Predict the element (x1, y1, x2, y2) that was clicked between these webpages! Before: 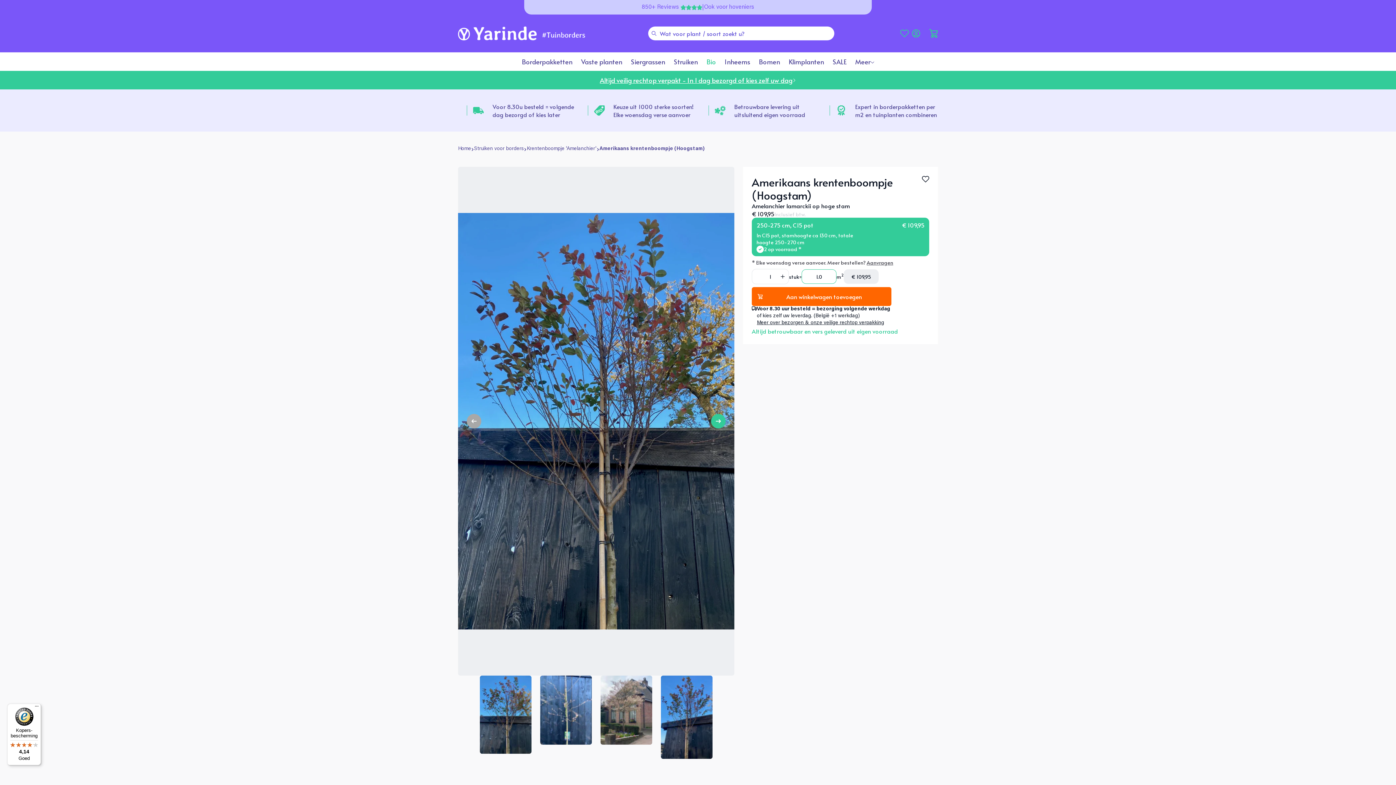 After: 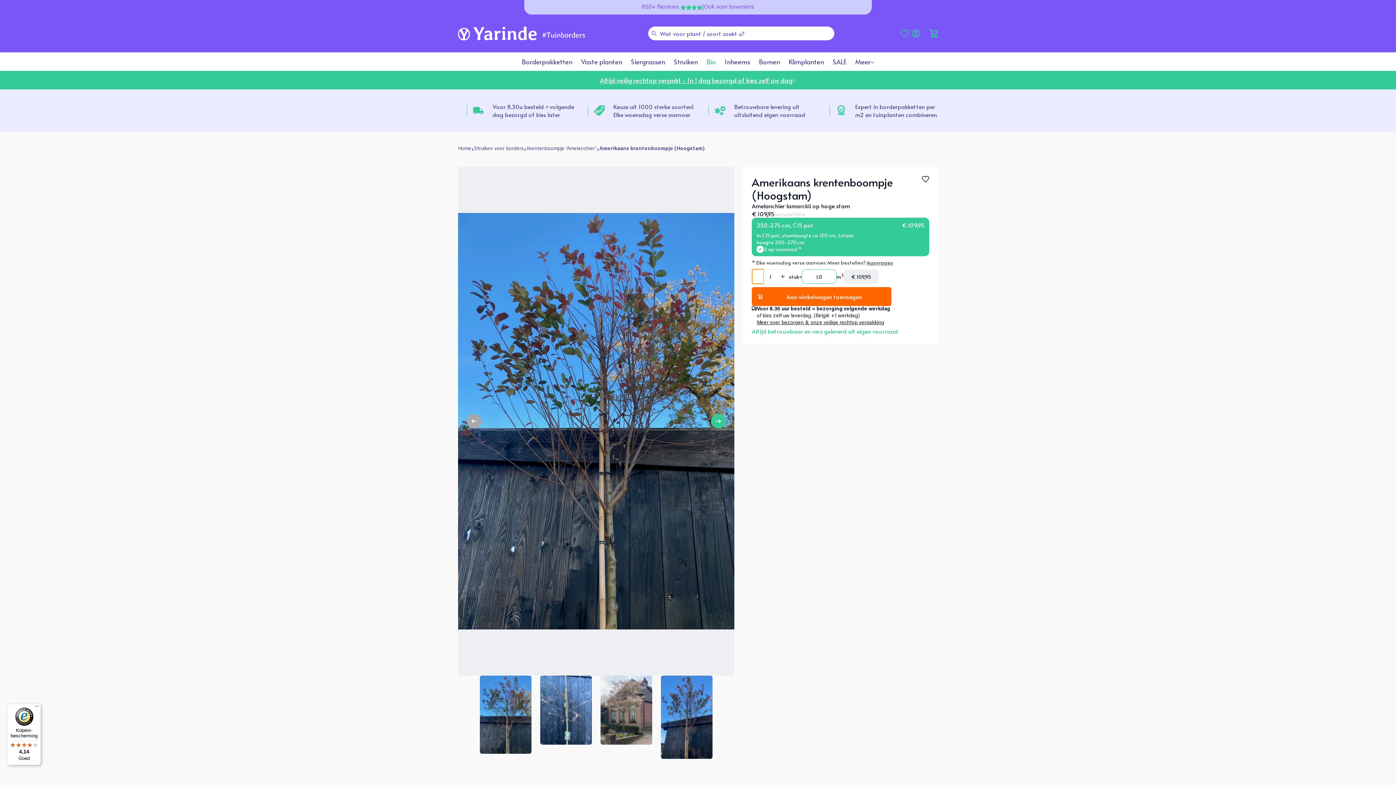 Action: label: Aantal verlagen voor Amerikaans krentenboompje (Hoogstam) - Amelanchier lamarckii op hoge stam bbox: (752, 269, 764, 284)